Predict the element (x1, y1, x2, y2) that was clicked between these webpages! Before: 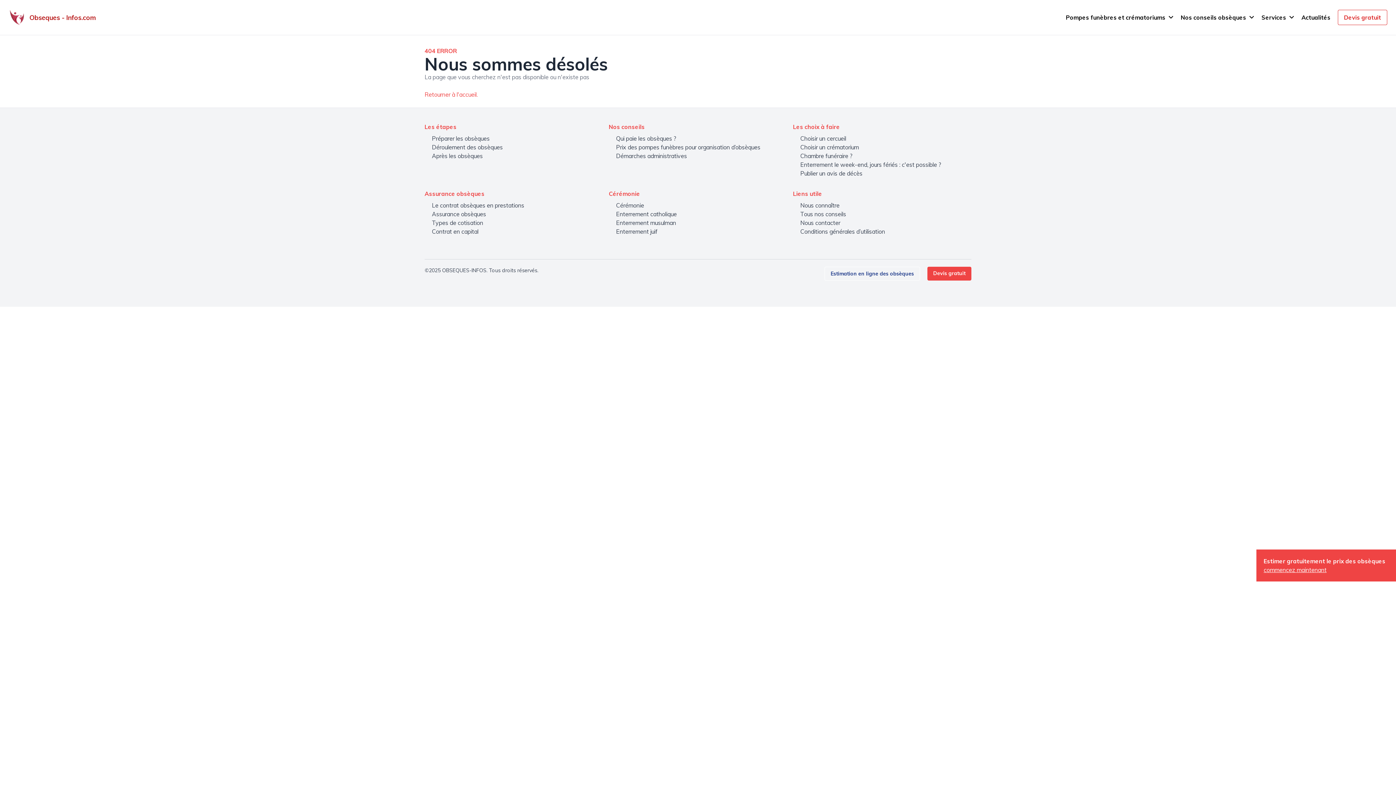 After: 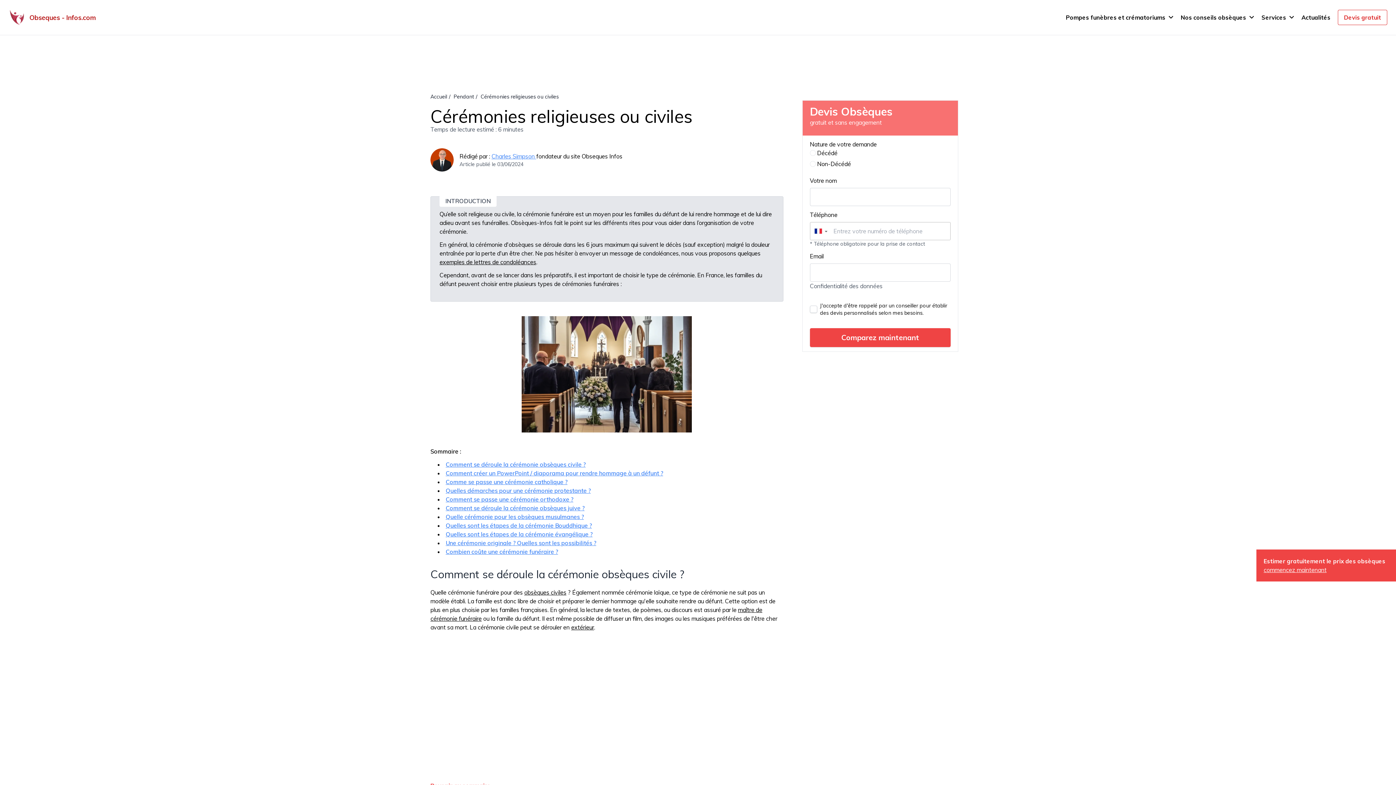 Action: bbox: (616, 201, 644, 209) label: Cérémonie